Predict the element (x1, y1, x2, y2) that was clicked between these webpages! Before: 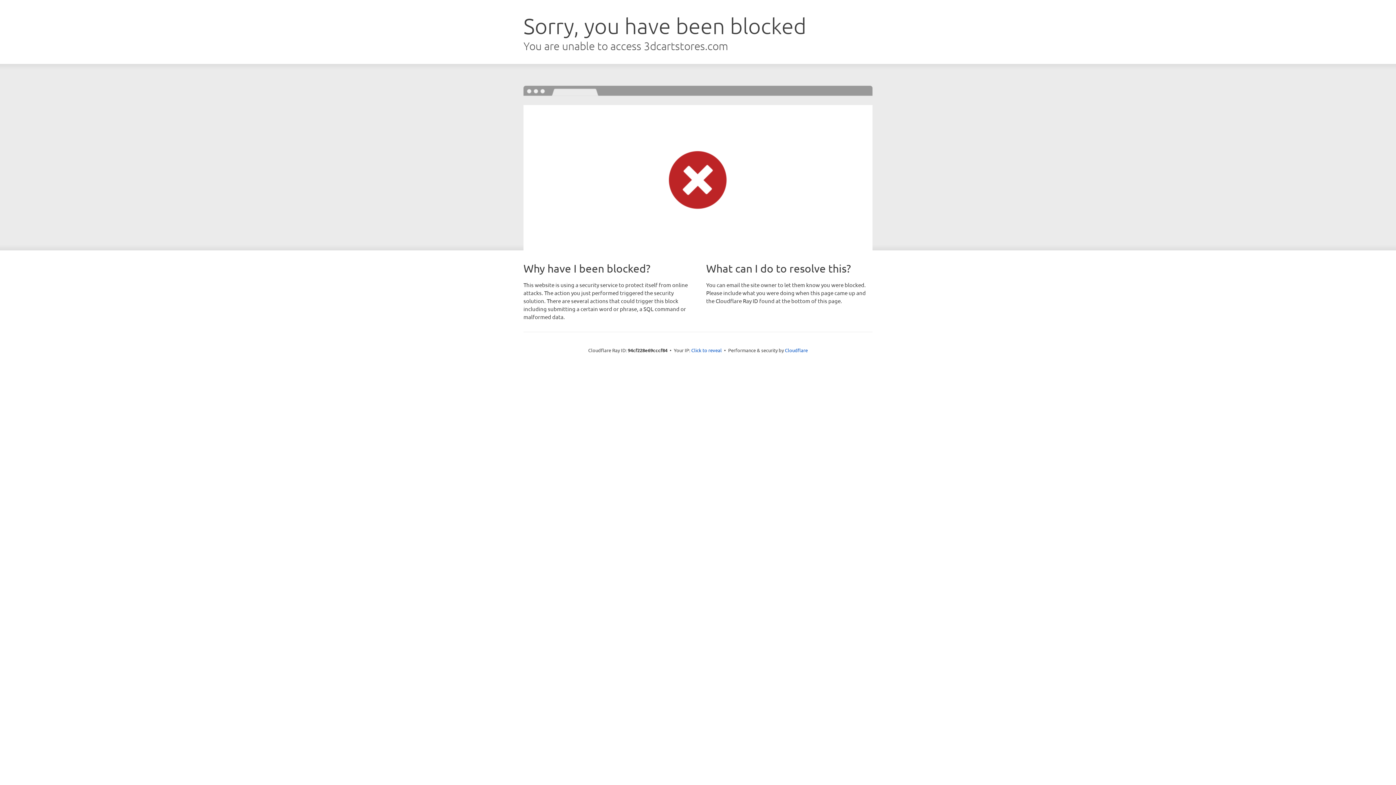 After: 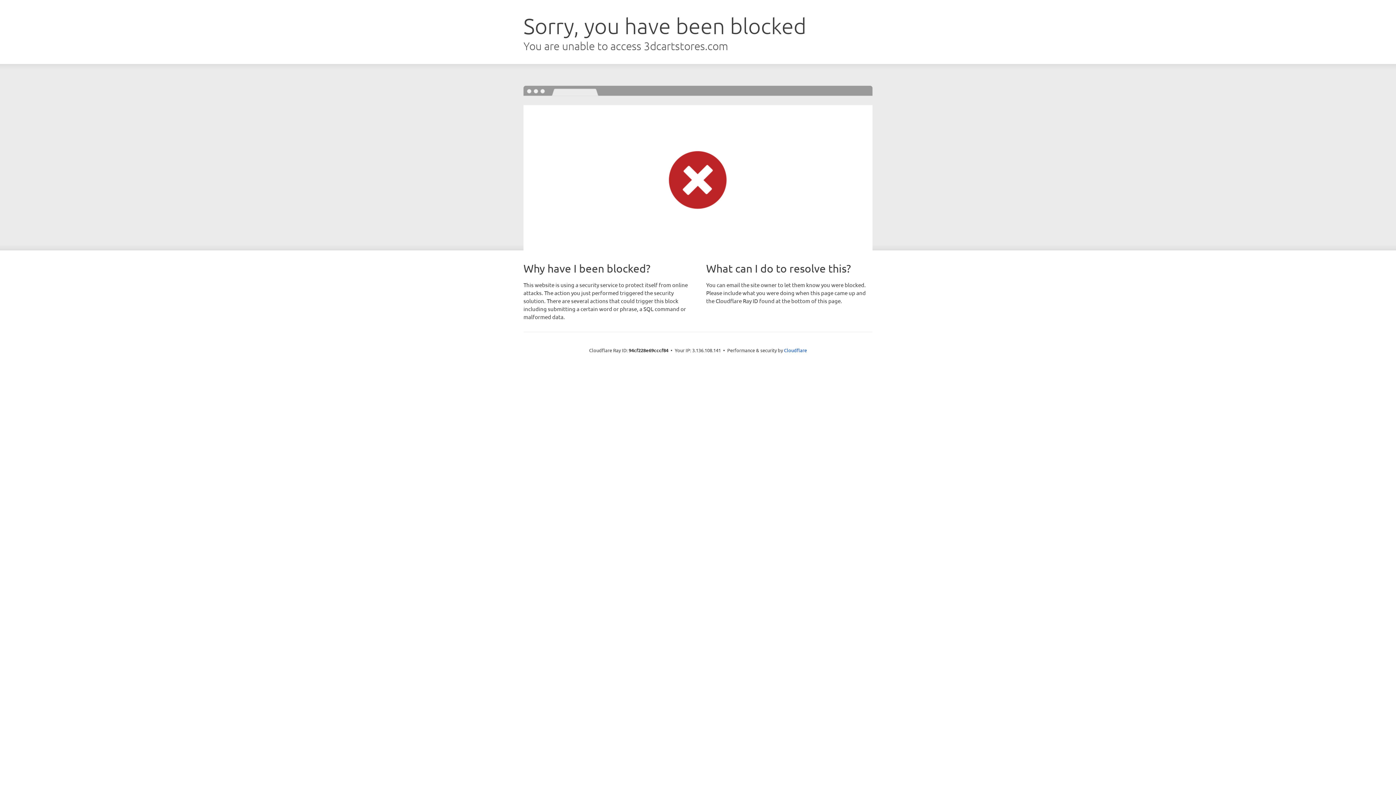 Action: label: Click to reveal bbox: (691, 346, 722, 353)